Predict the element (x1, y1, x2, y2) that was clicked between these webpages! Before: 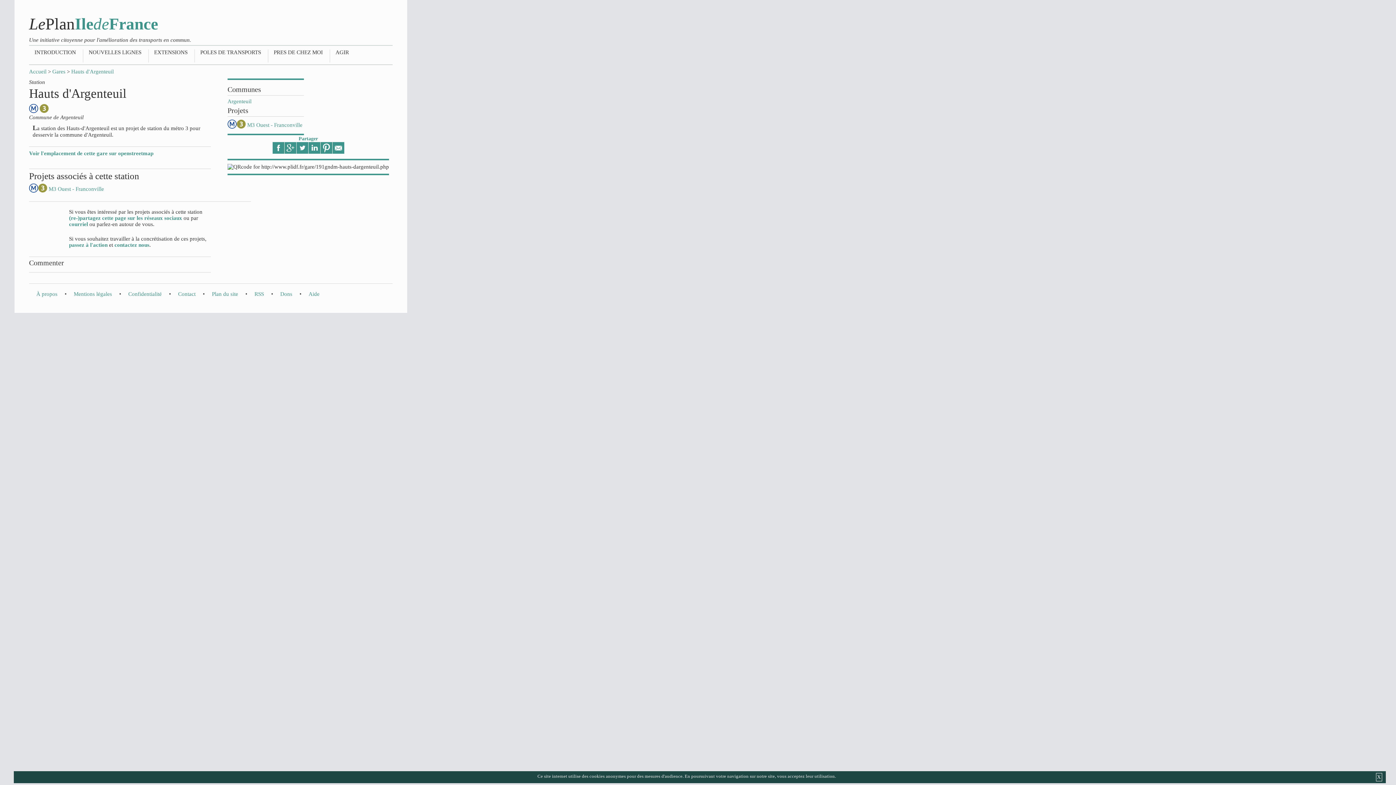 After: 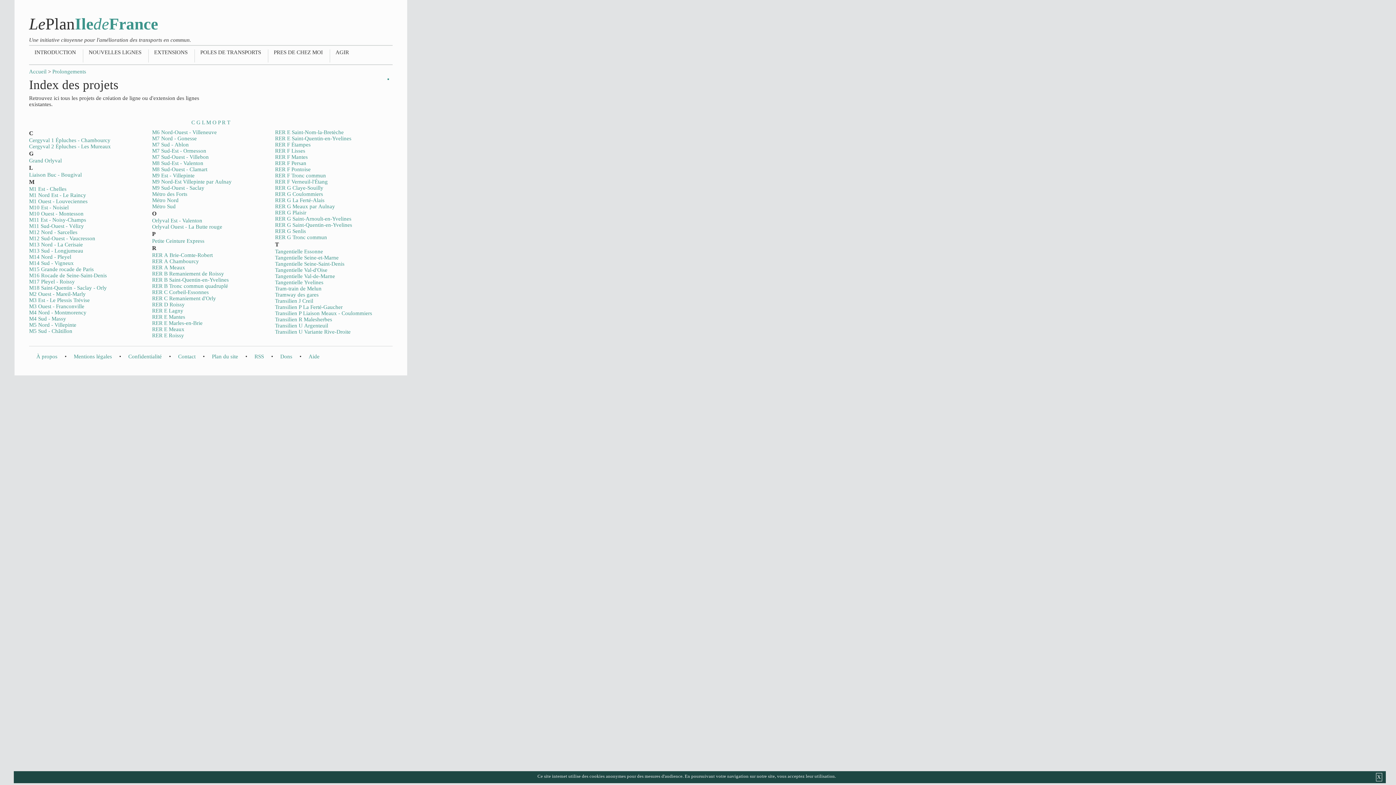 Action: label: passez à l'action bbox: (69, 242, 107, 248)